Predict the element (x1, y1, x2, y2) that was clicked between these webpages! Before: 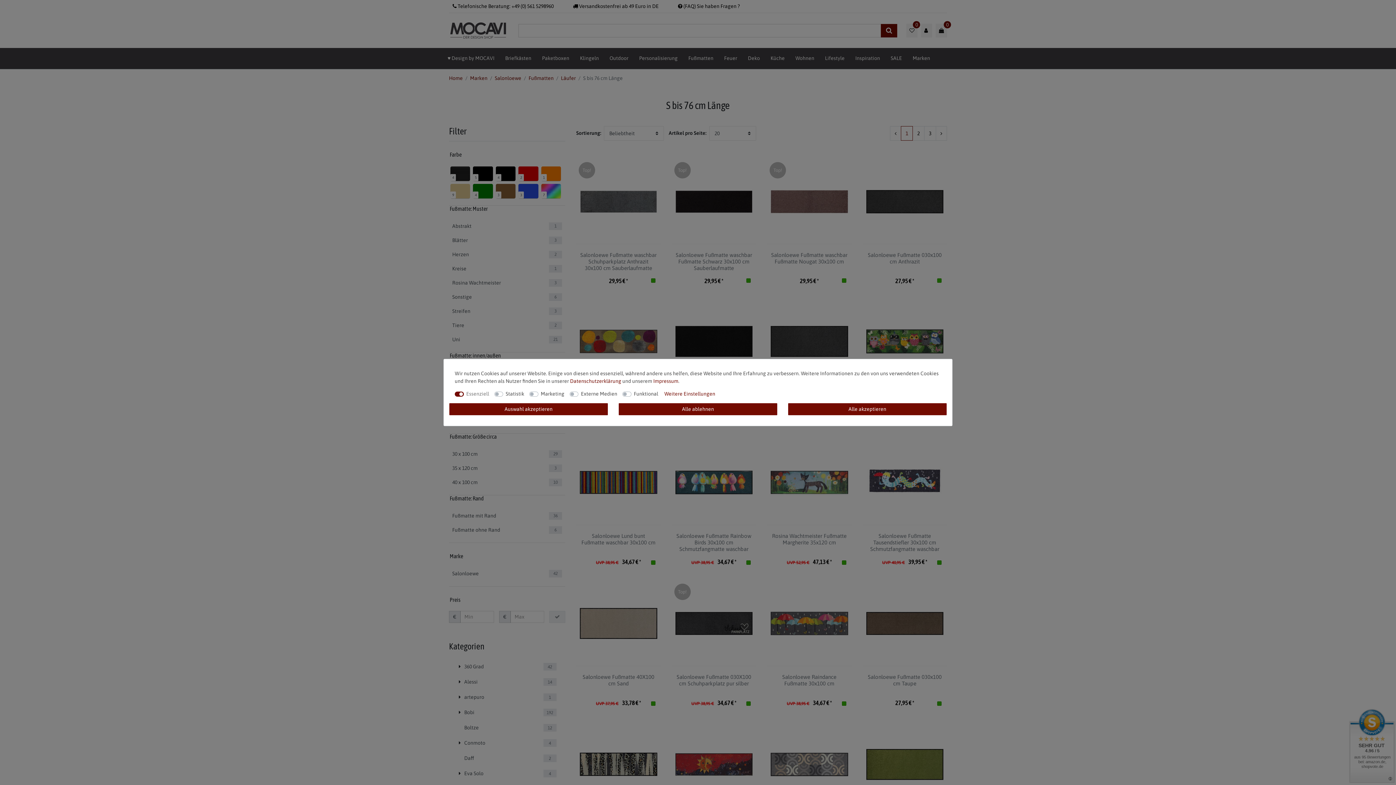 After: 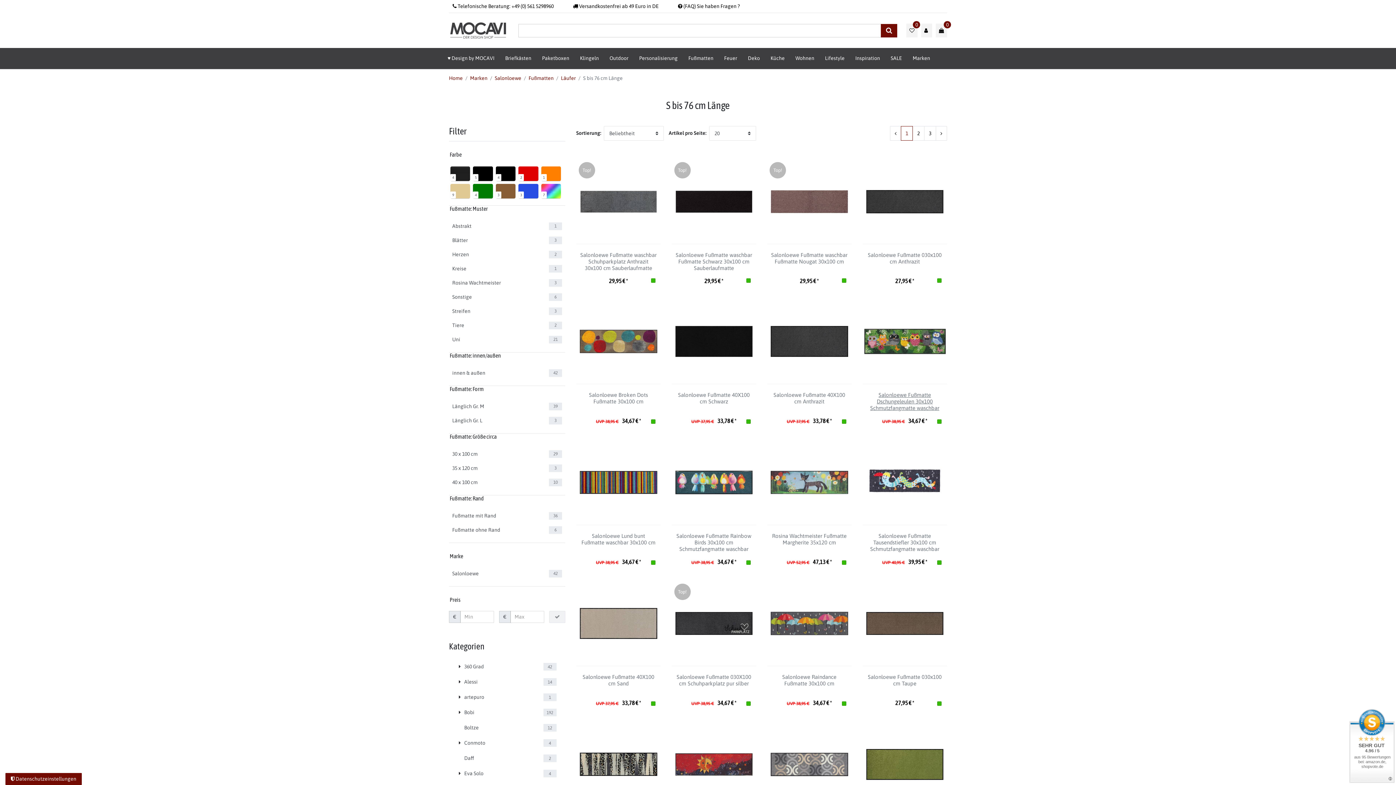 Action: label: Alle akzeptieren bbox: (788, 403, 946, 415)